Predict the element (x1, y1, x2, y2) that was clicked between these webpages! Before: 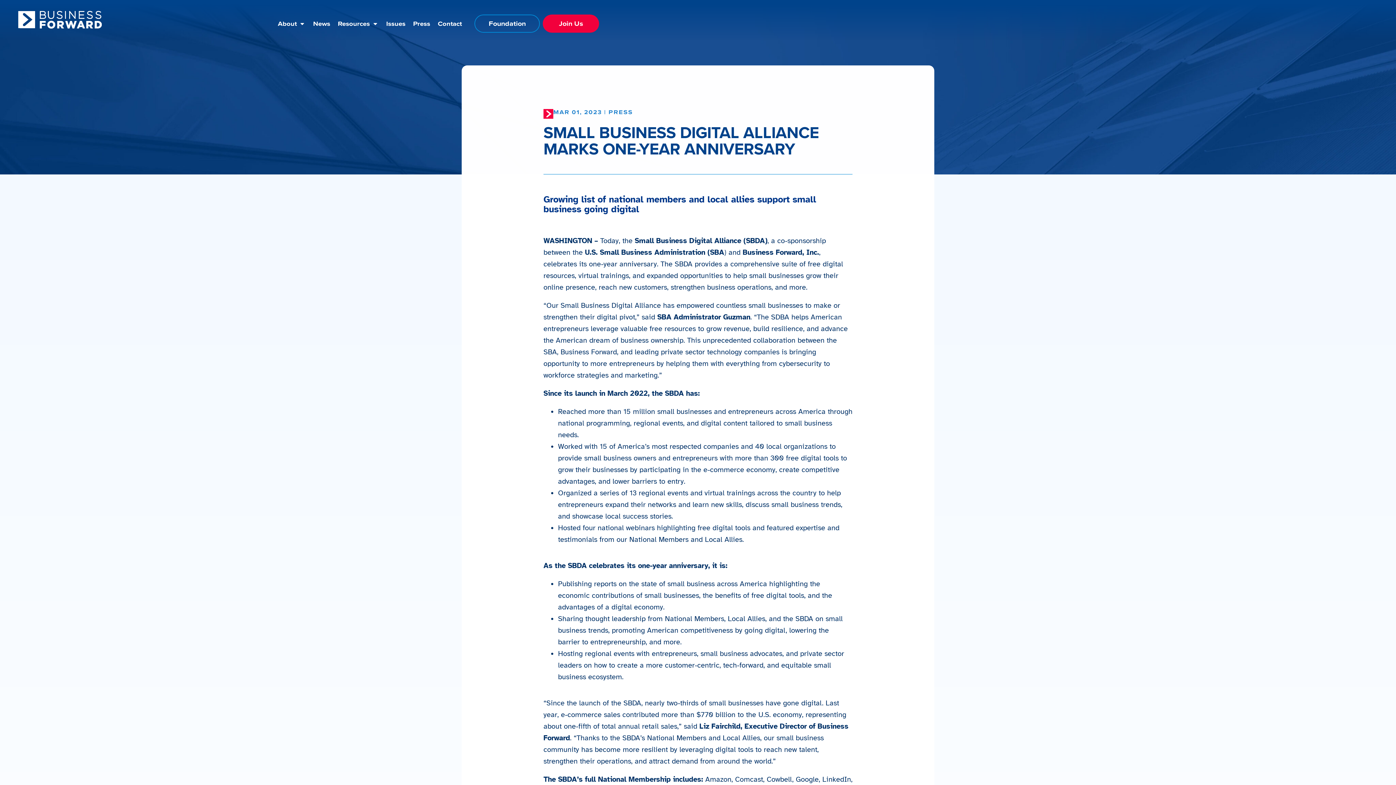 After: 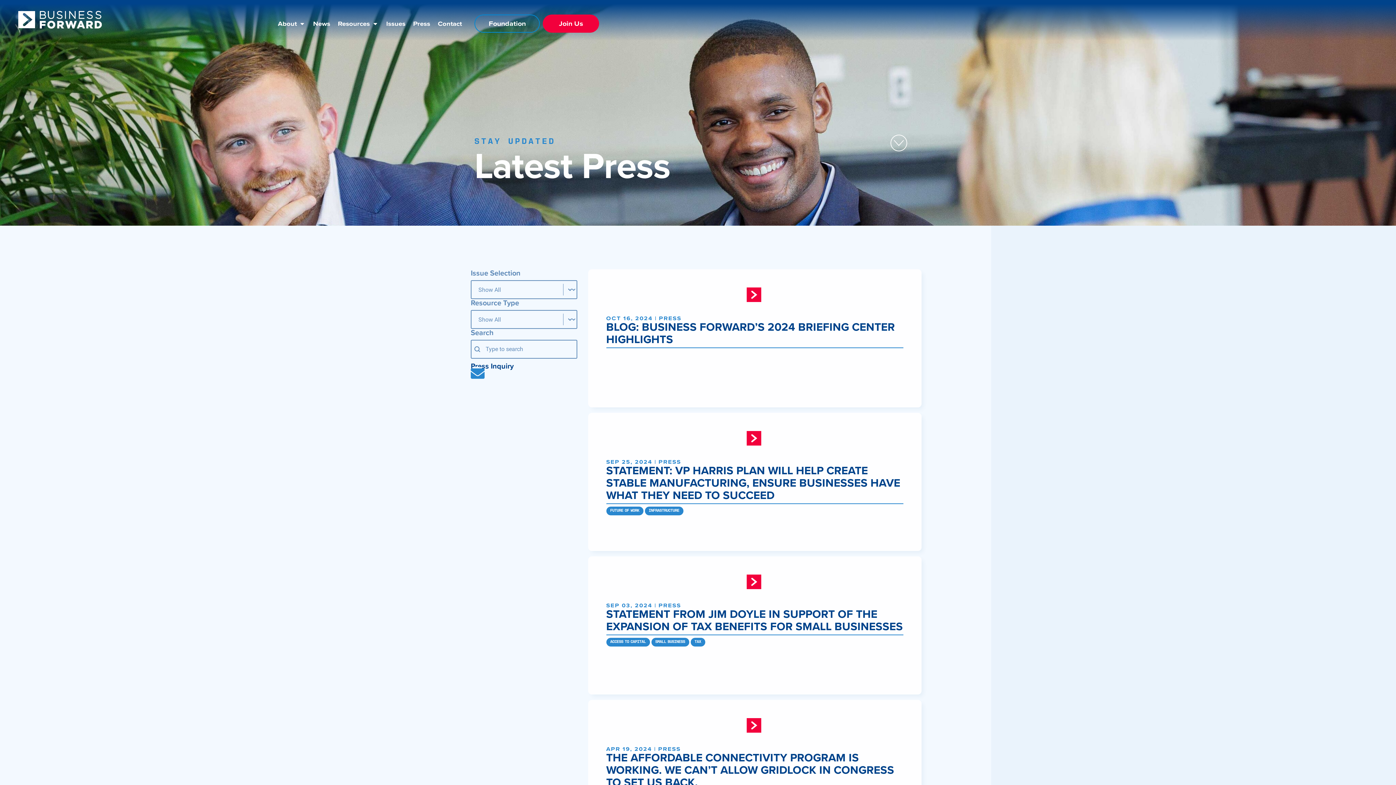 Action: bbox: (413, 17, 430, 29) label: Press